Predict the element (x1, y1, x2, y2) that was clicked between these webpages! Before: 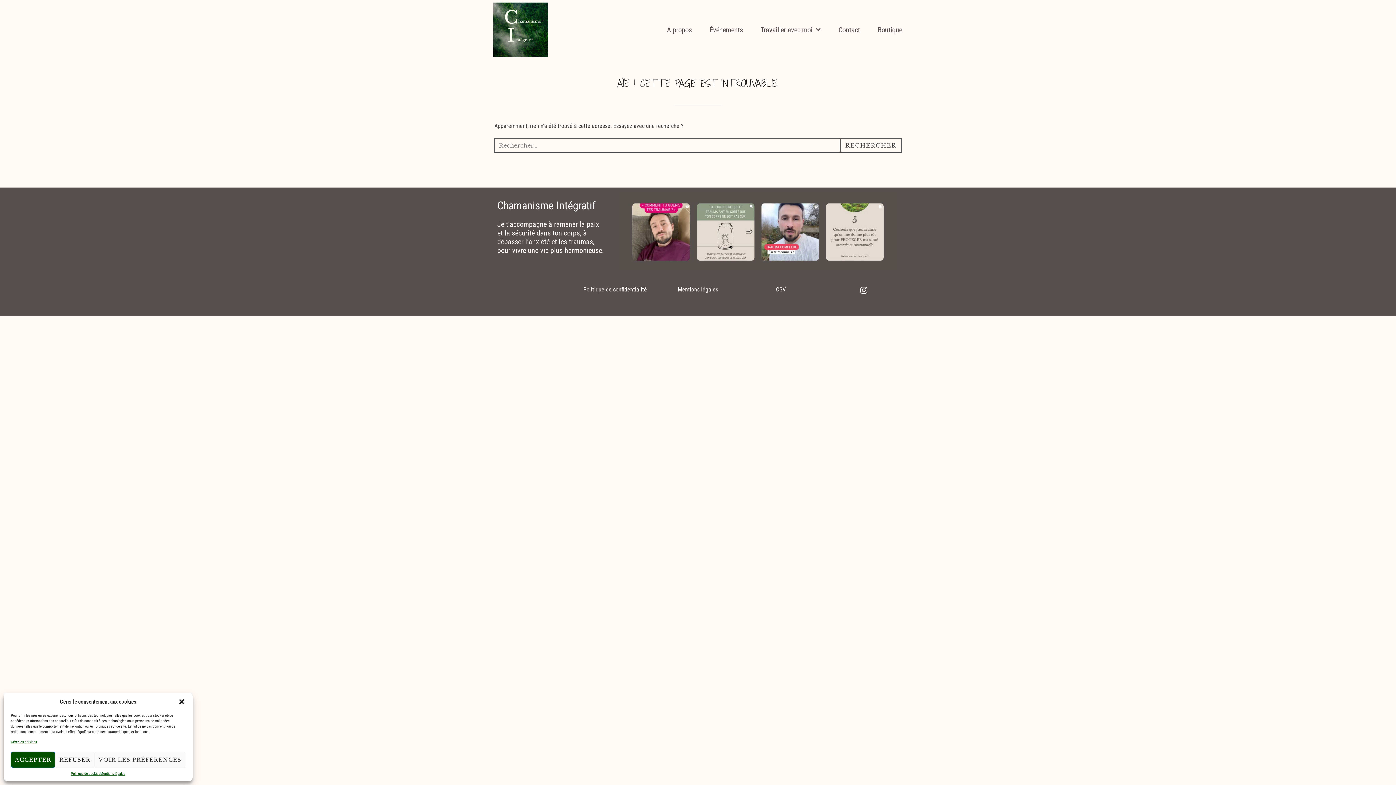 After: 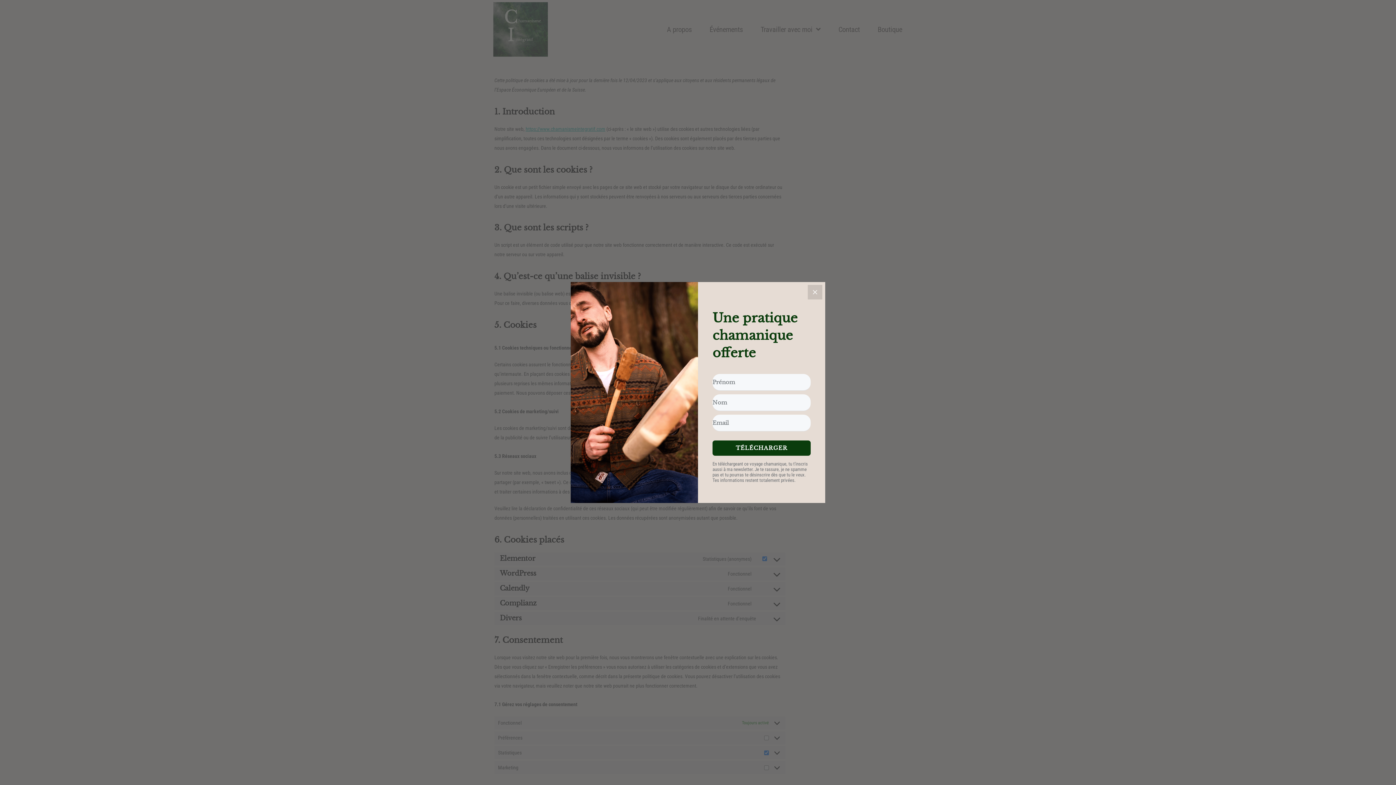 Action: bbox: (10, 740, 37, 744) label: Gérer les services